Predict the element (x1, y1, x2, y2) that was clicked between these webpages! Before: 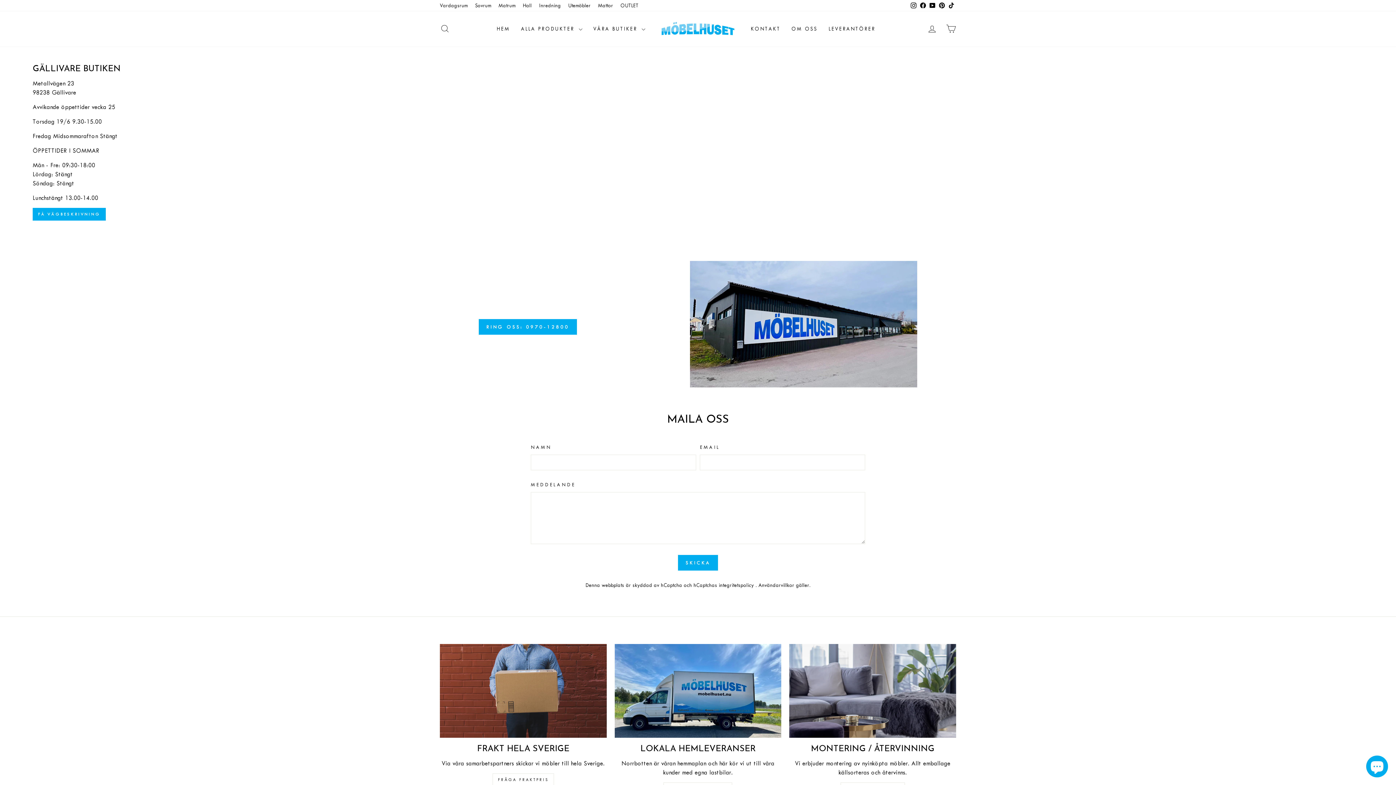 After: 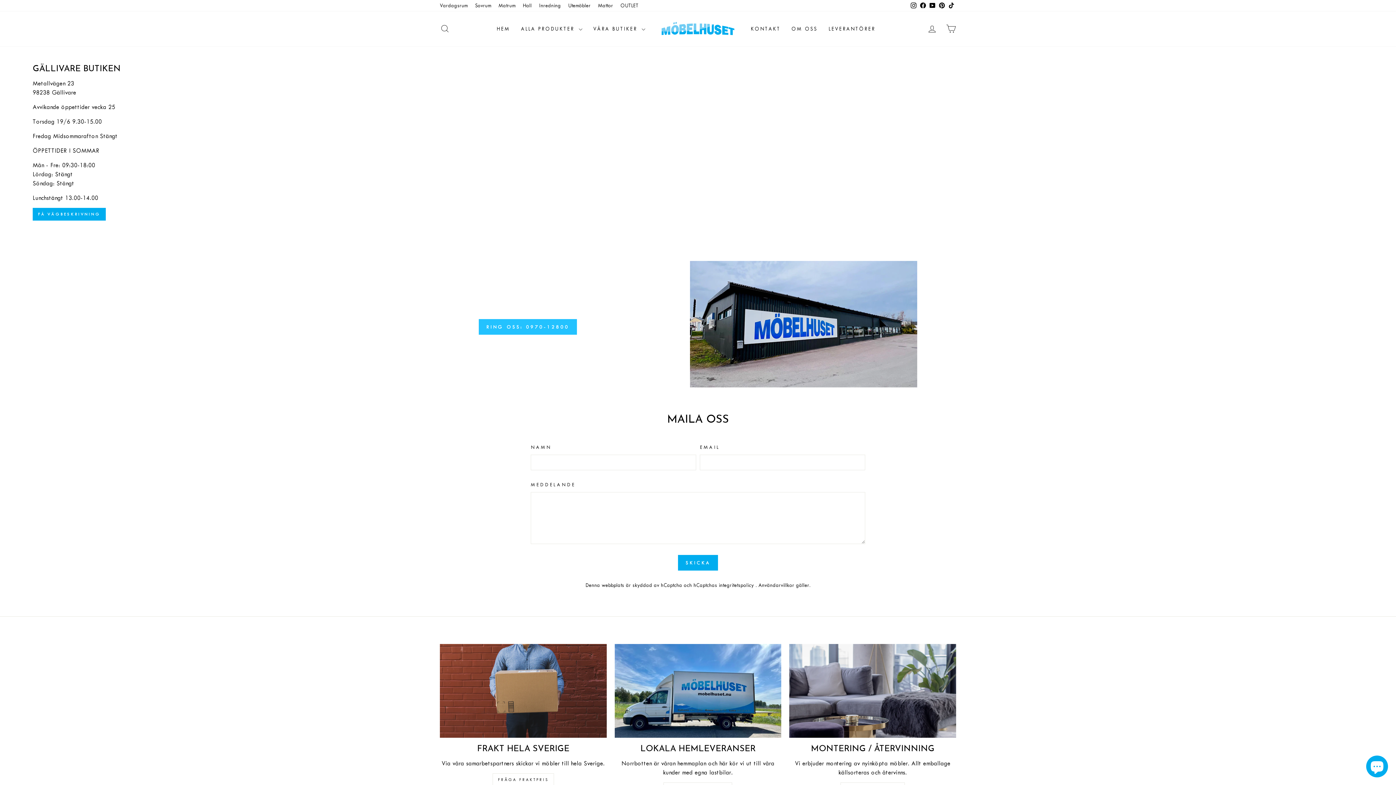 Action: bbox: (478, 319, 577, 334) label: RING OSS: 0970-12800